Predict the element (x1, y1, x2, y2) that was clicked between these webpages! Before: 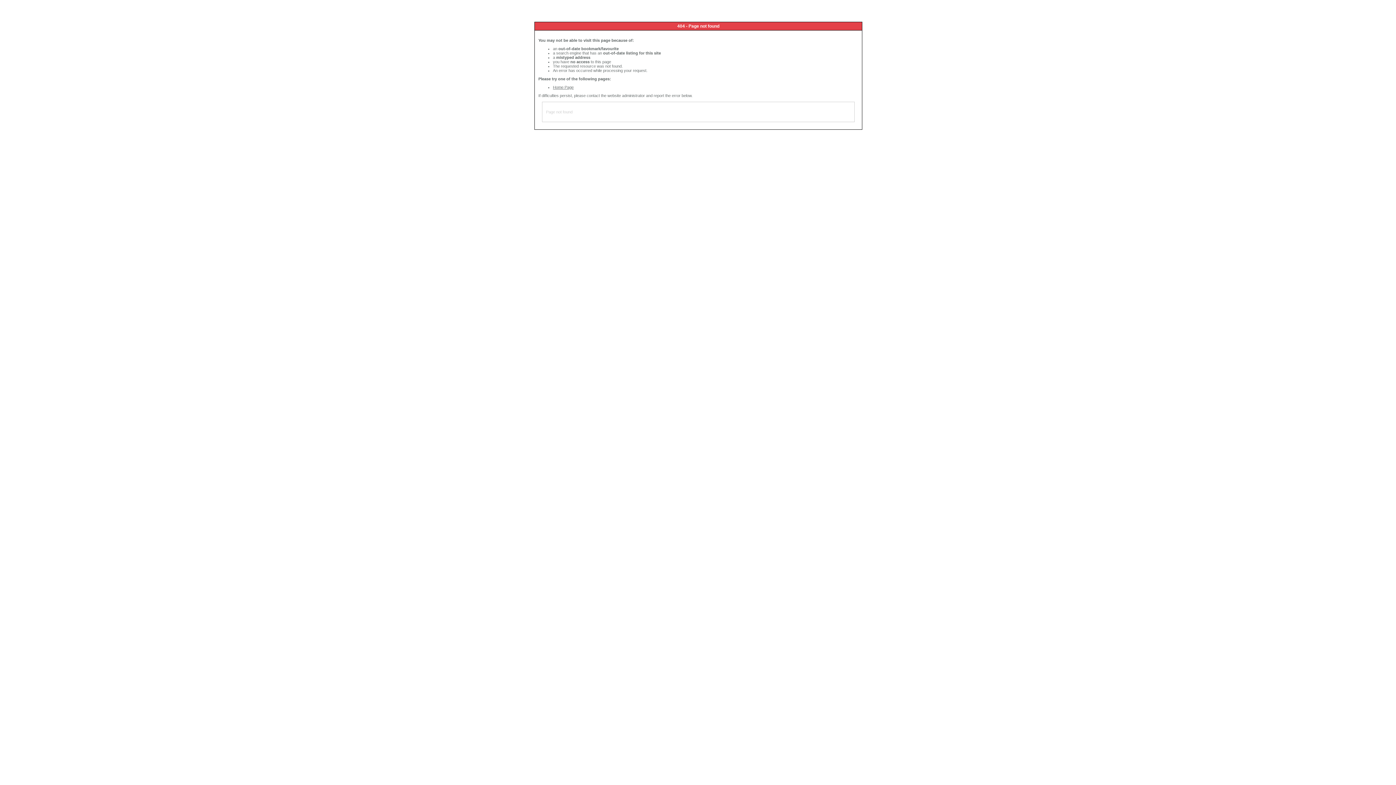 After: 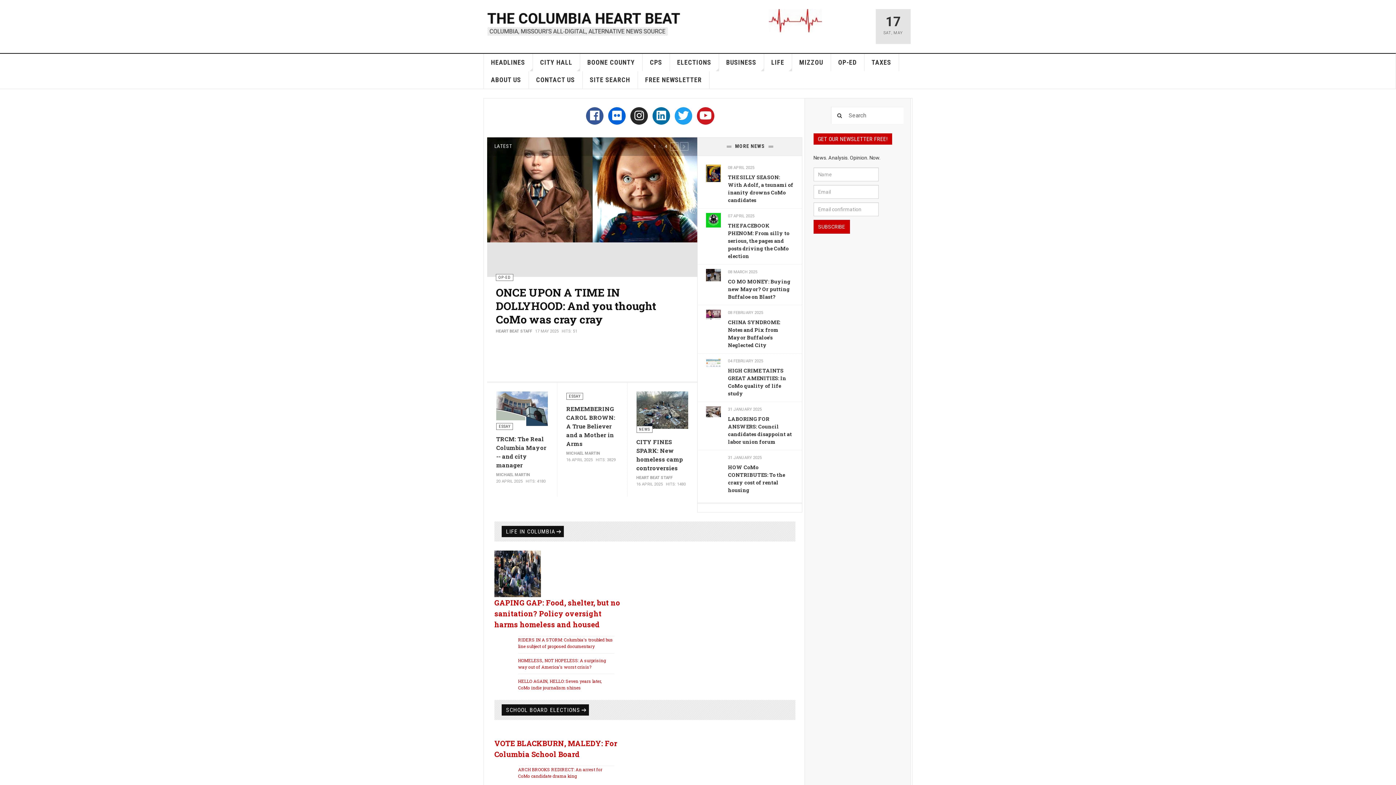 Action: bbox: (553, 85, 573, 89) label: Home Page